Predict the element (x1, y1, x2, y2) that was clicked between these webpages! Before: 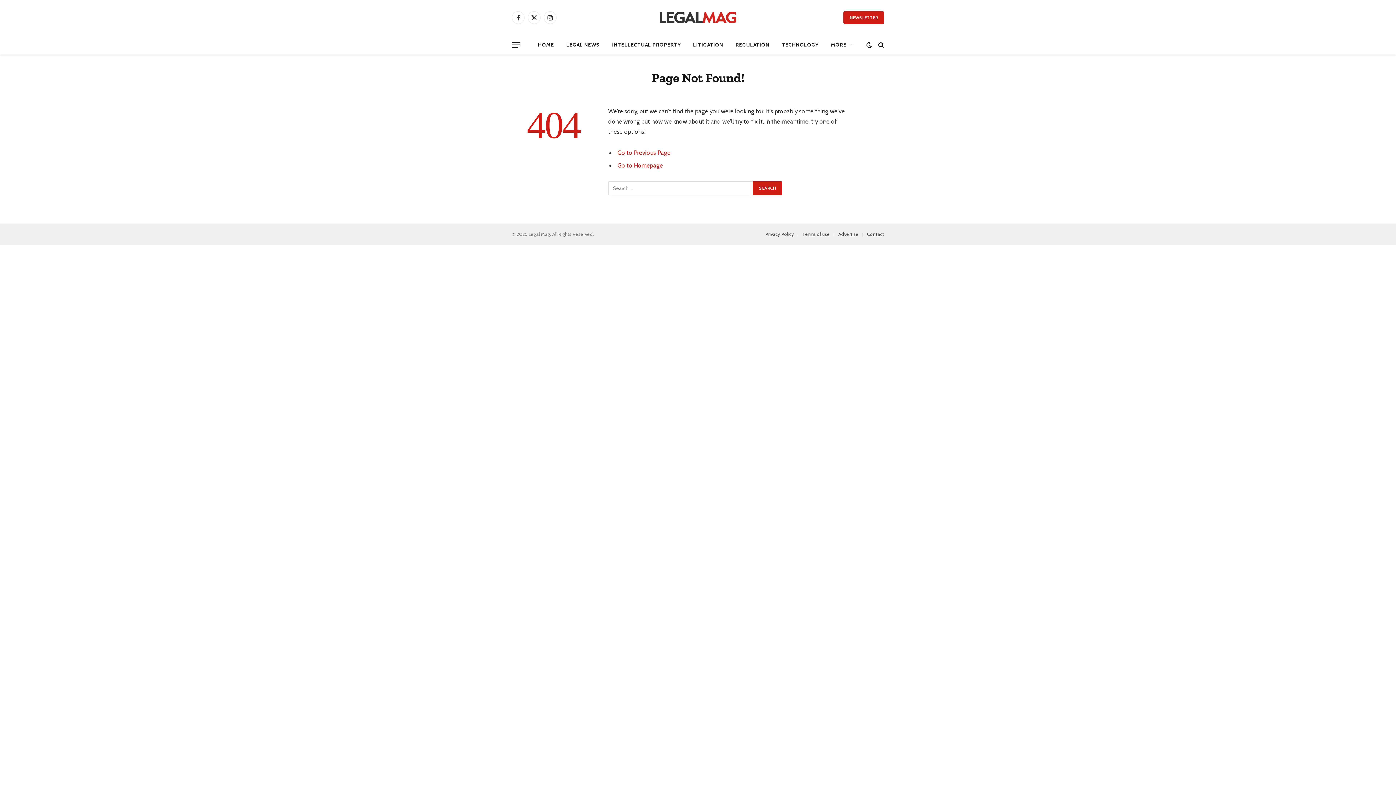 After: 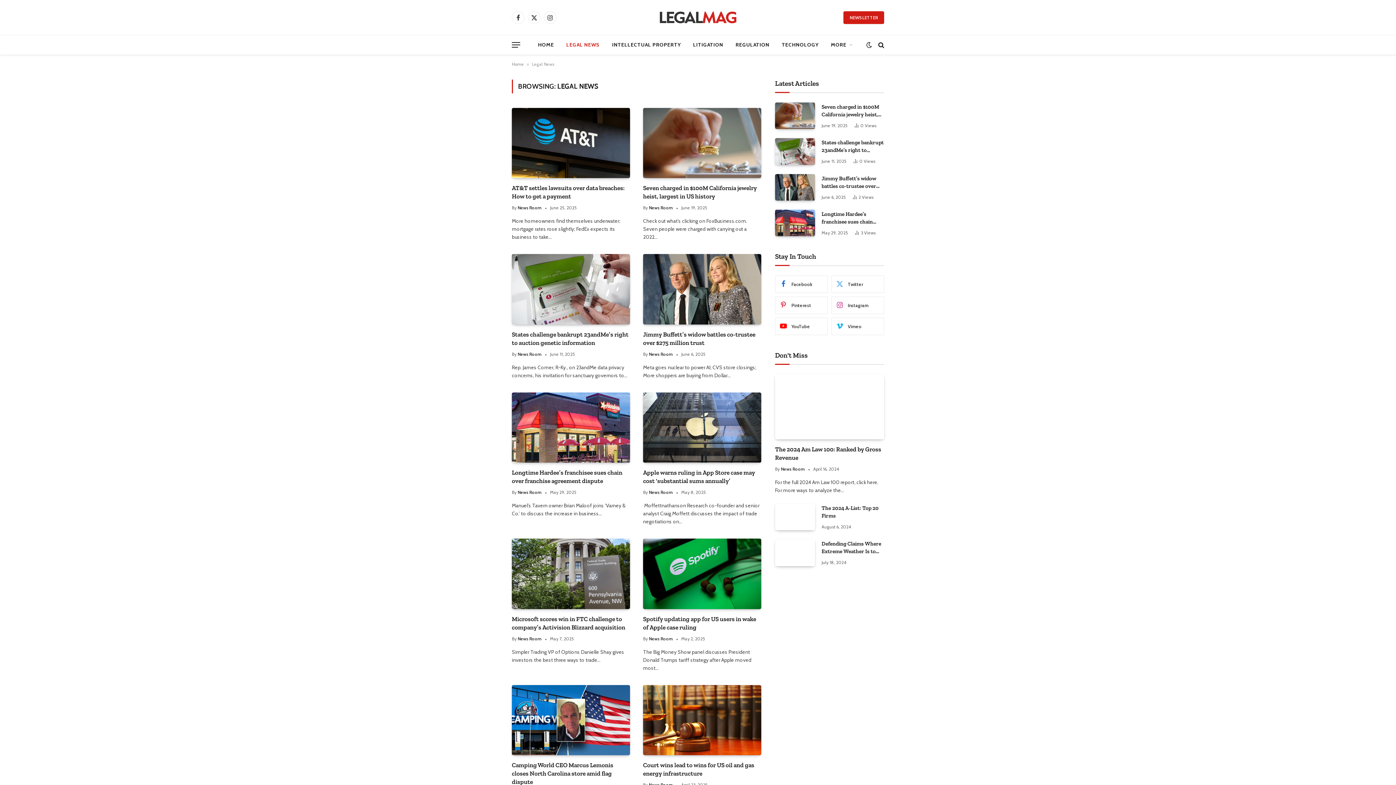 Action: label: LEGAL NEWS bbox: (560, 35, 606, 54)